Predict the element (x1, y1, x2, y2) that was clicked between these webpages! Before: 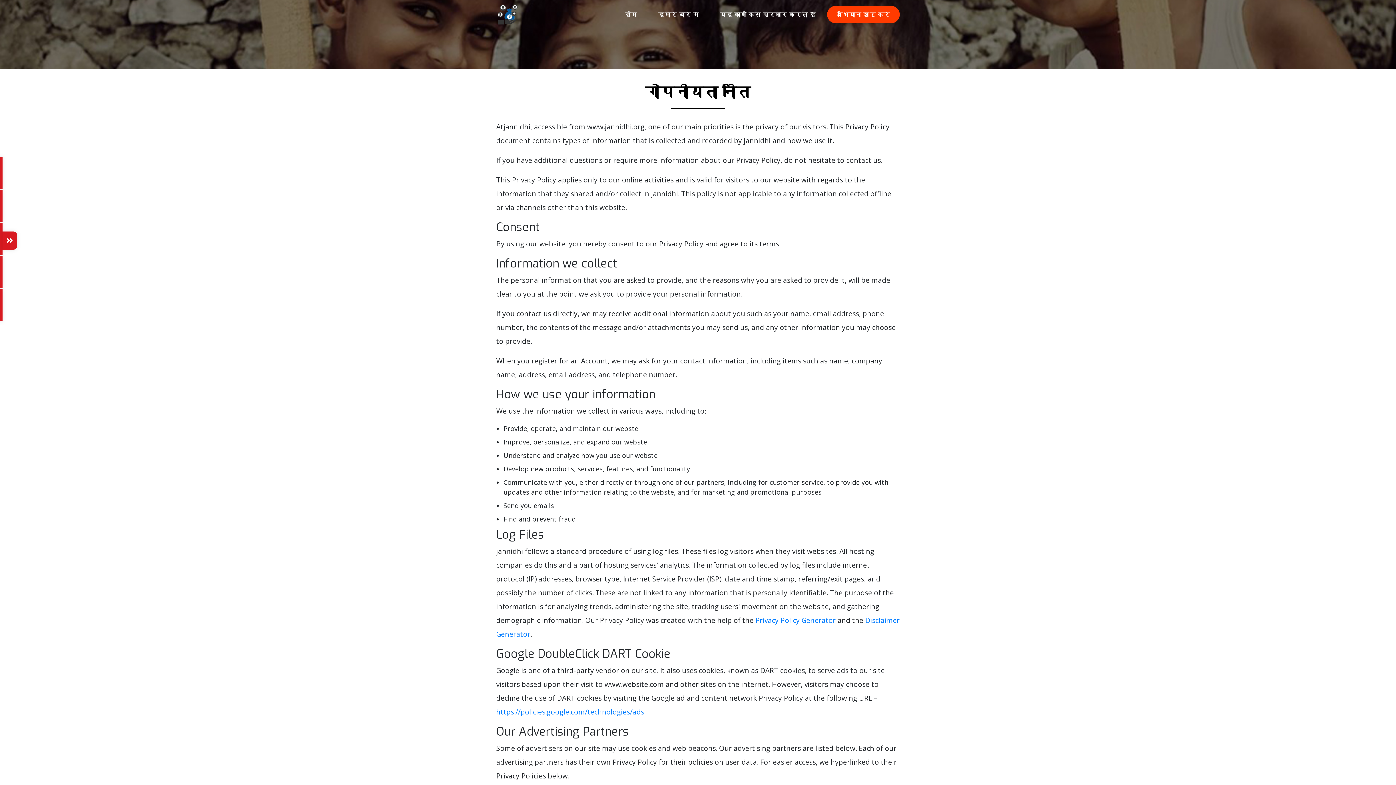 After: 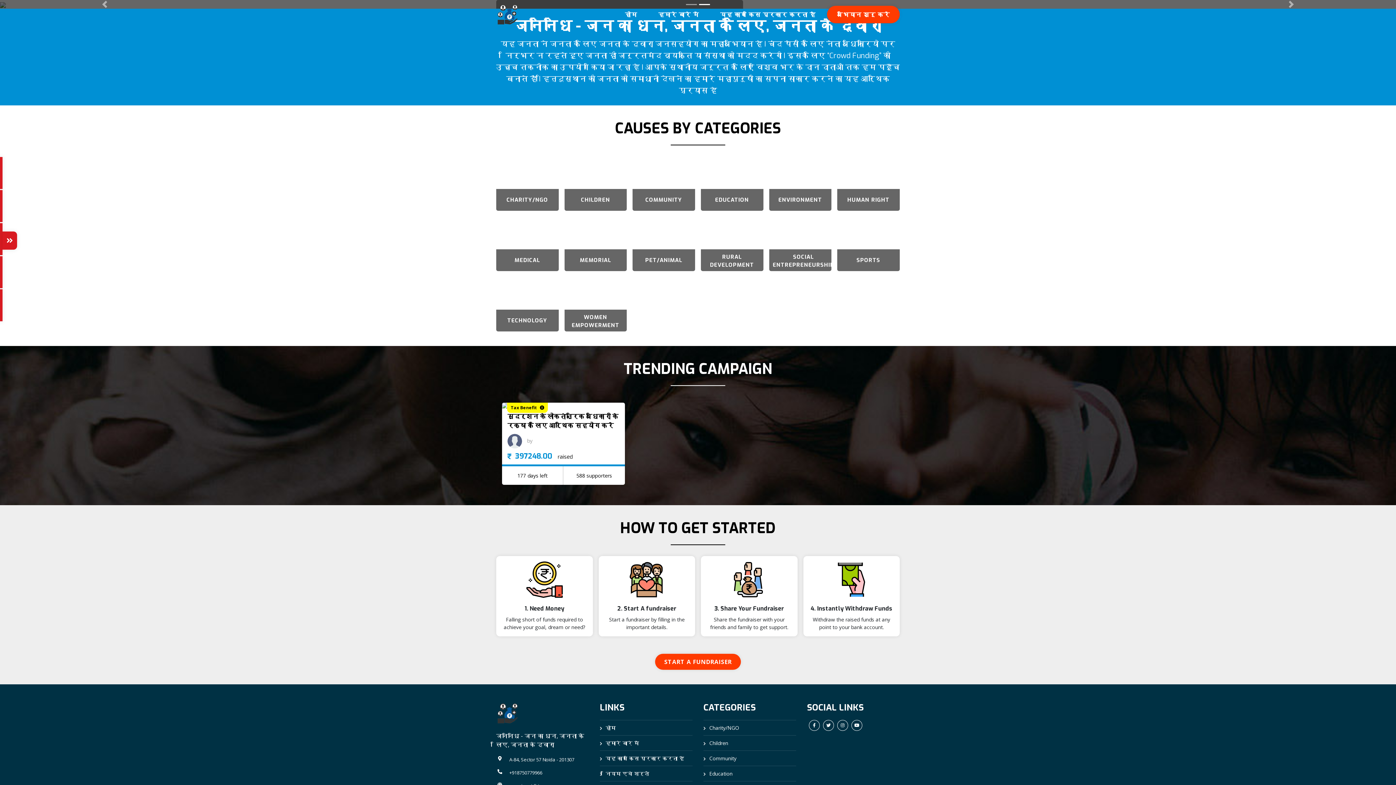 Action: bbox: (496, 9, 518, 17)